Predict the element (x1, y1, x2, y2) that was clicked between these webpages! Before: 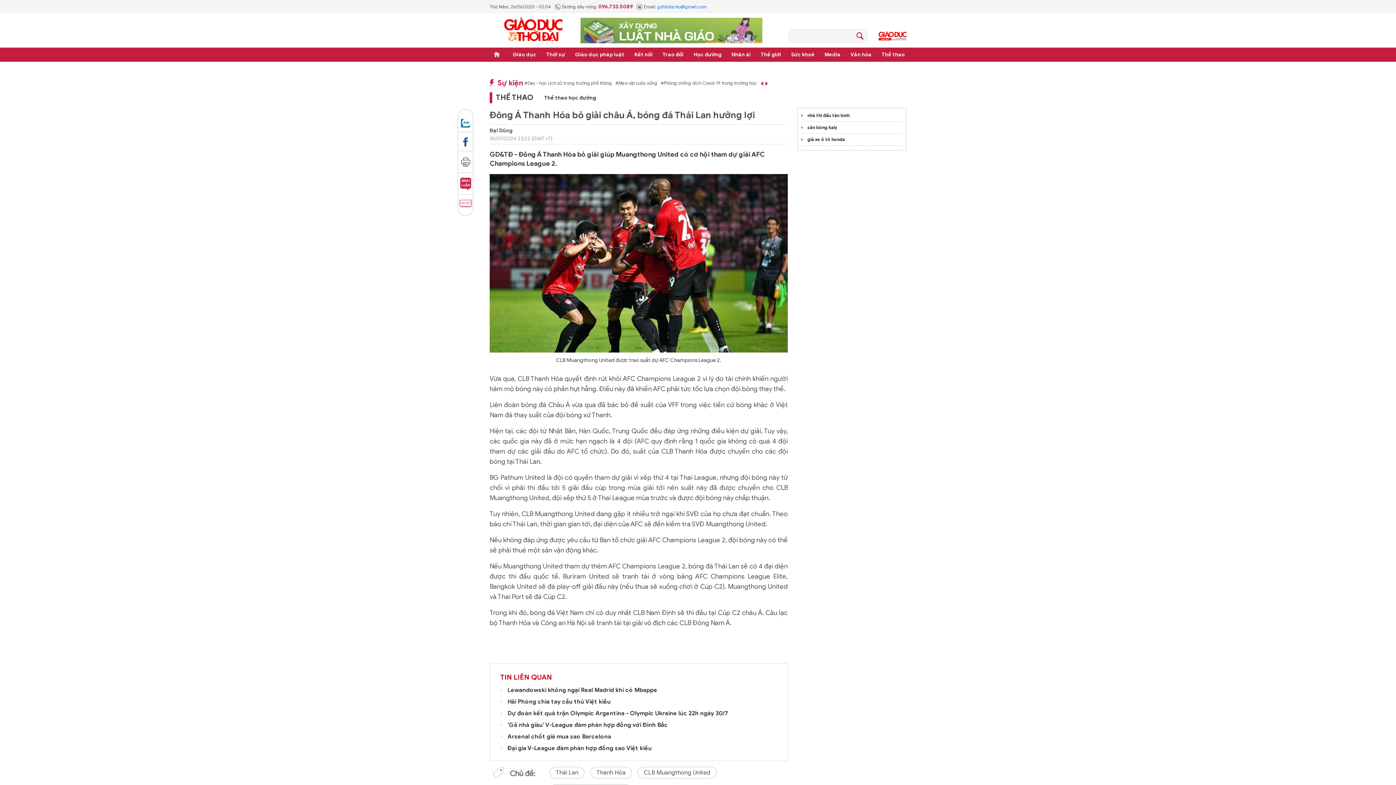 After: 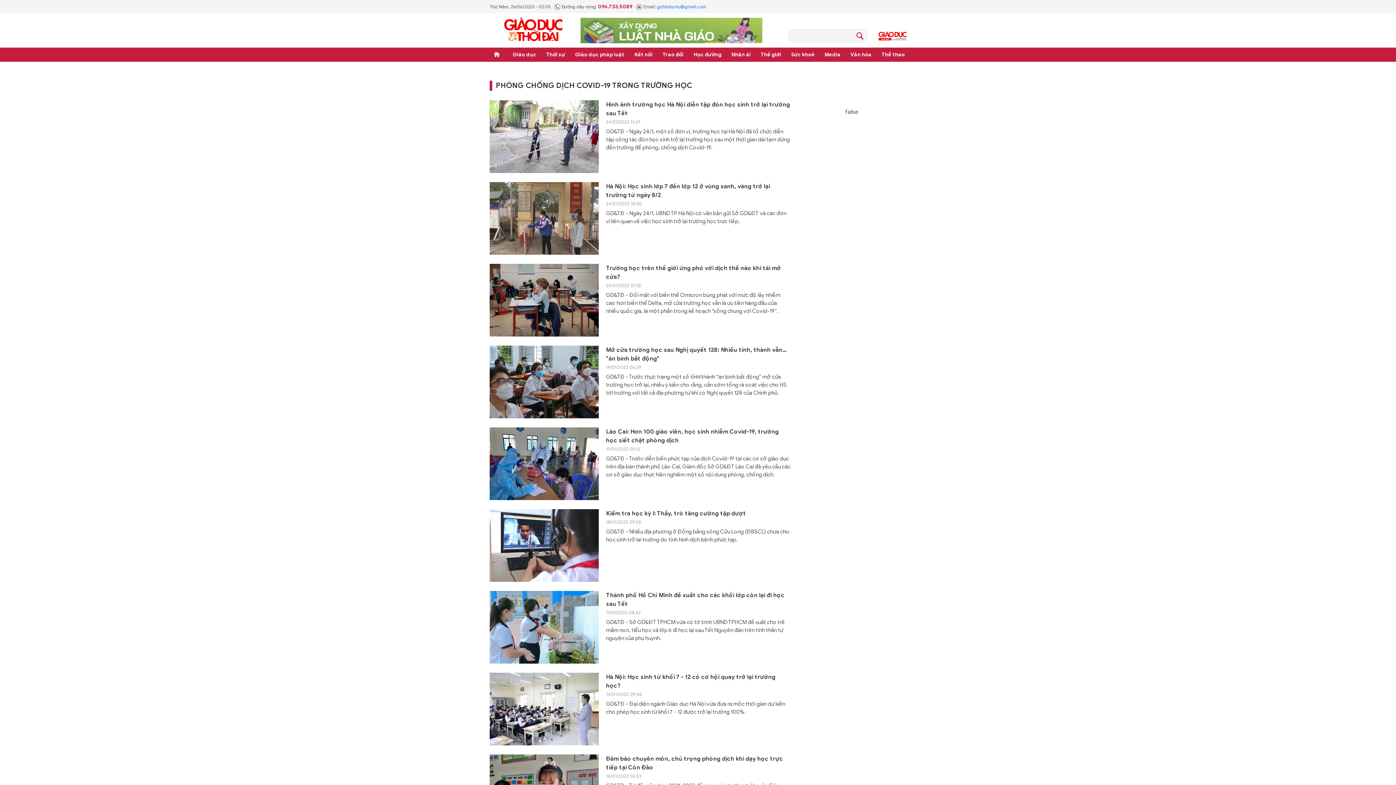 Action: label: #Phòng chống dịch Covid-19 trong trường học bbox: (570, 80, 666, 85)